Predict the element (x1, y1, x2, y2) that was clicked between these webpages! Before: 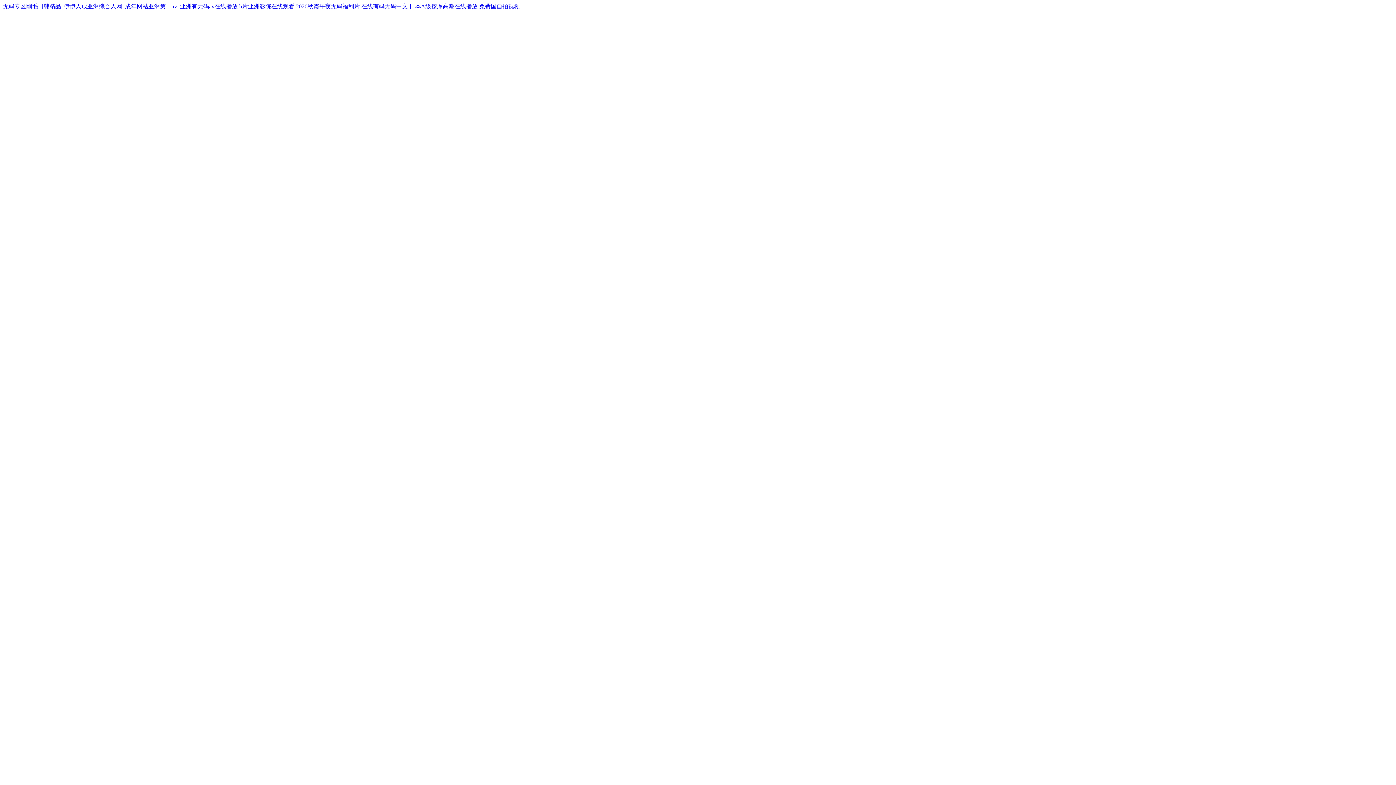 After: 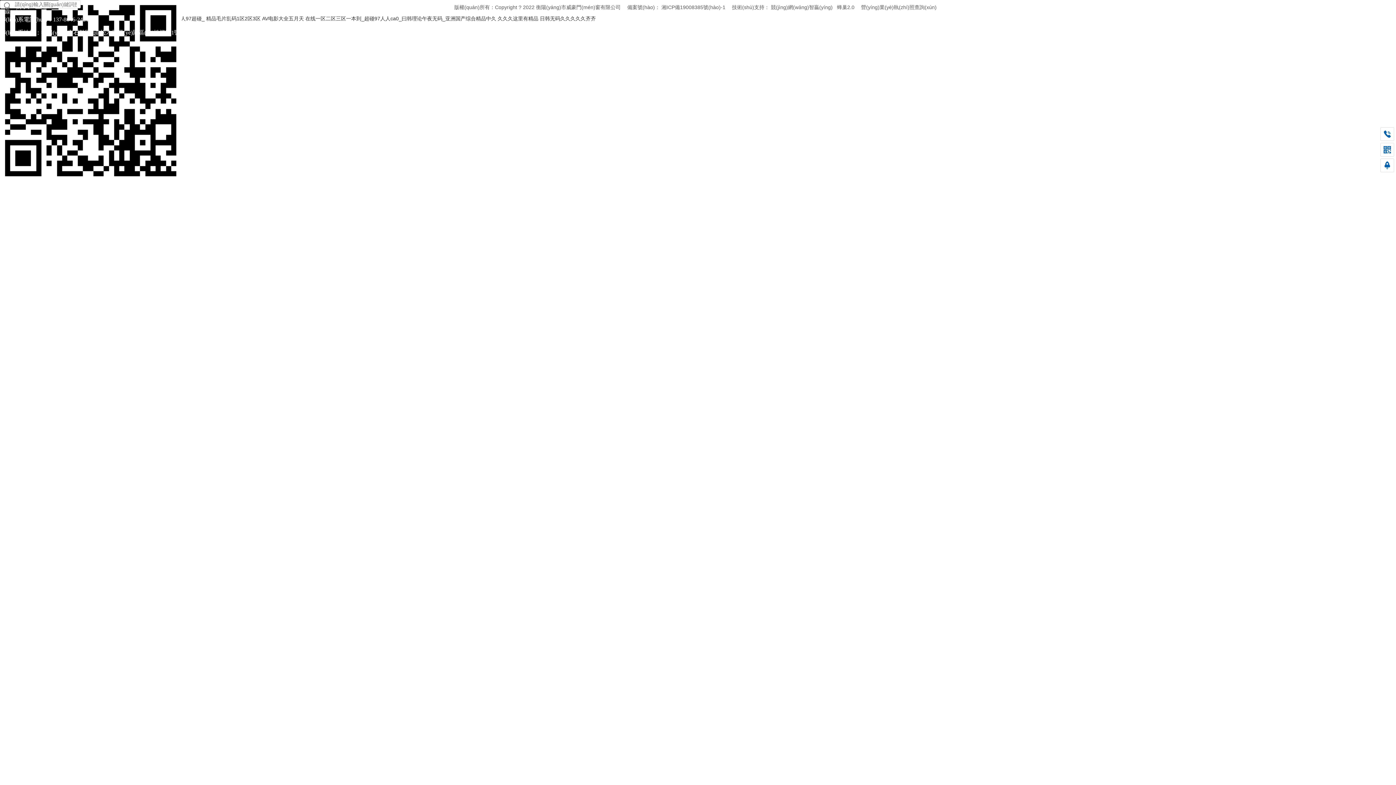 Action: bbox: (239, 3, 294, 9) label: h片亚洲影院在线观看